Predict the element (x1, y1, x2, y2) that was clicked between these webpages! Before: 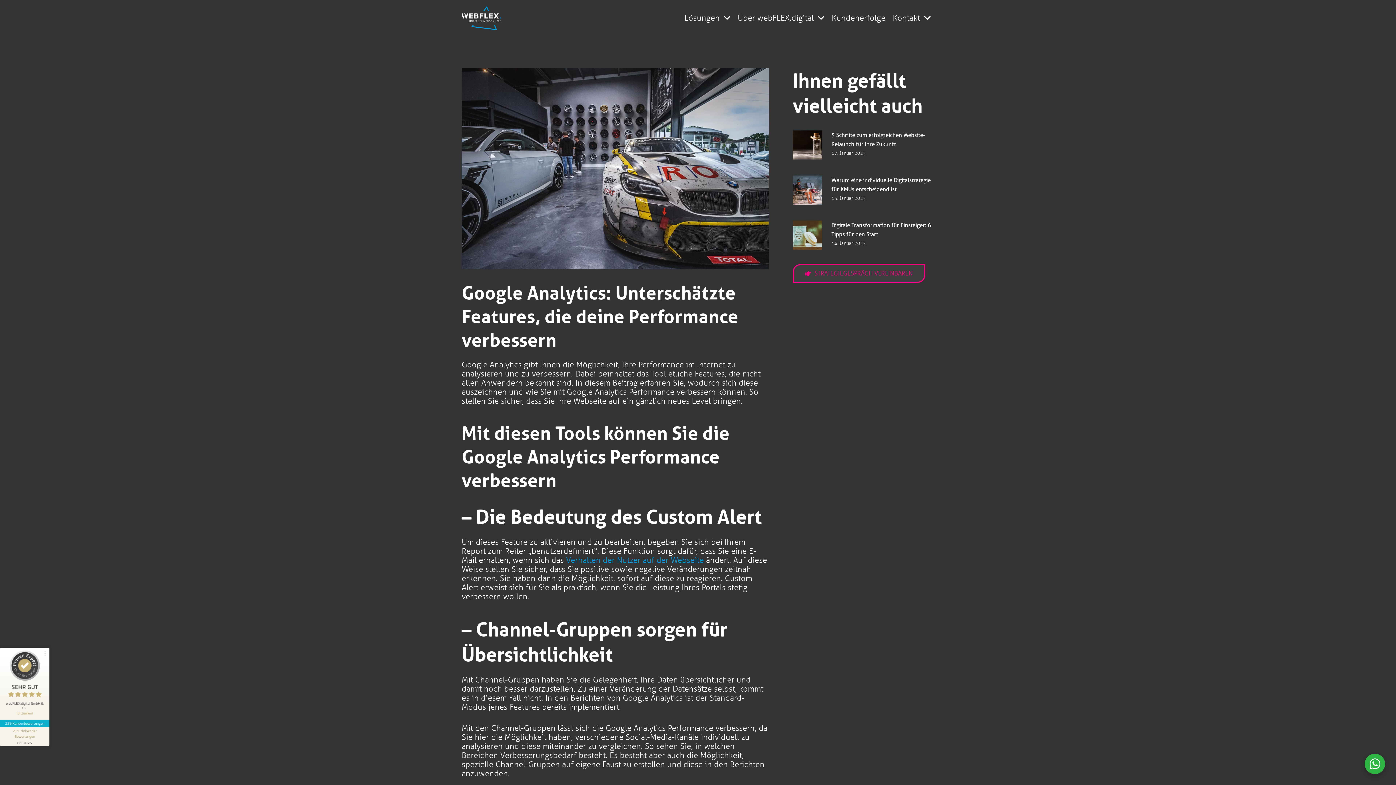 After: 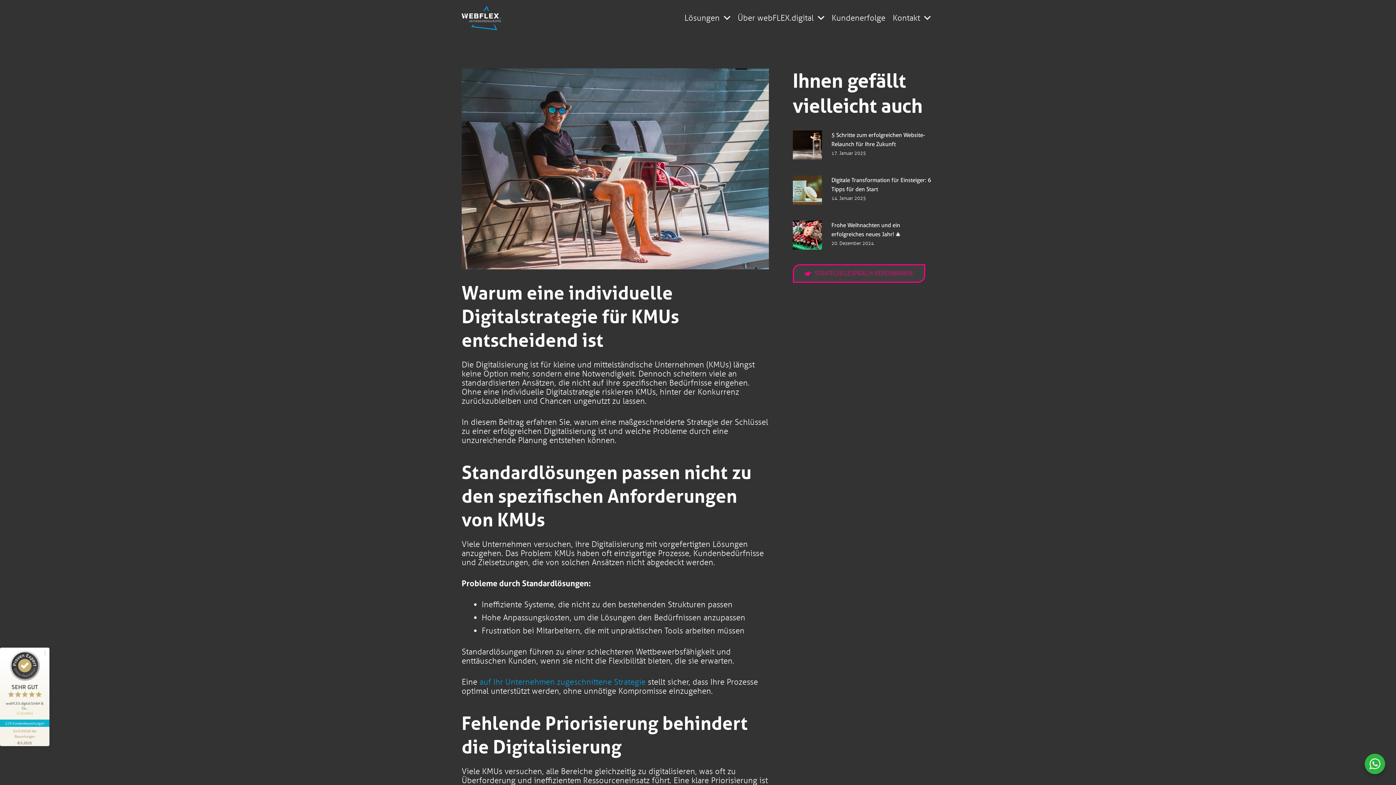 Action: bbox: (792, 175, 822, 185) label: Warum eine individuelle Digitalstrategie für KMUs entscheidend ist